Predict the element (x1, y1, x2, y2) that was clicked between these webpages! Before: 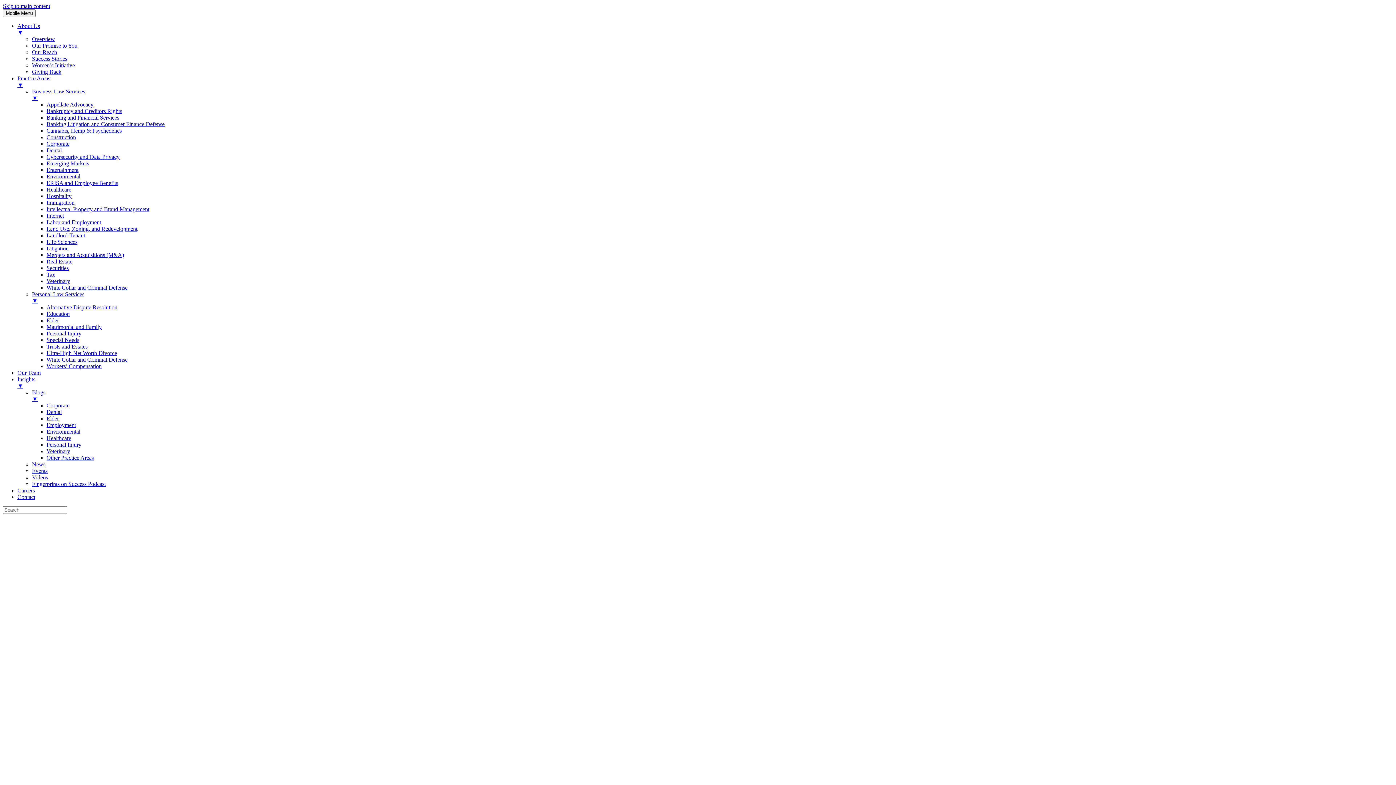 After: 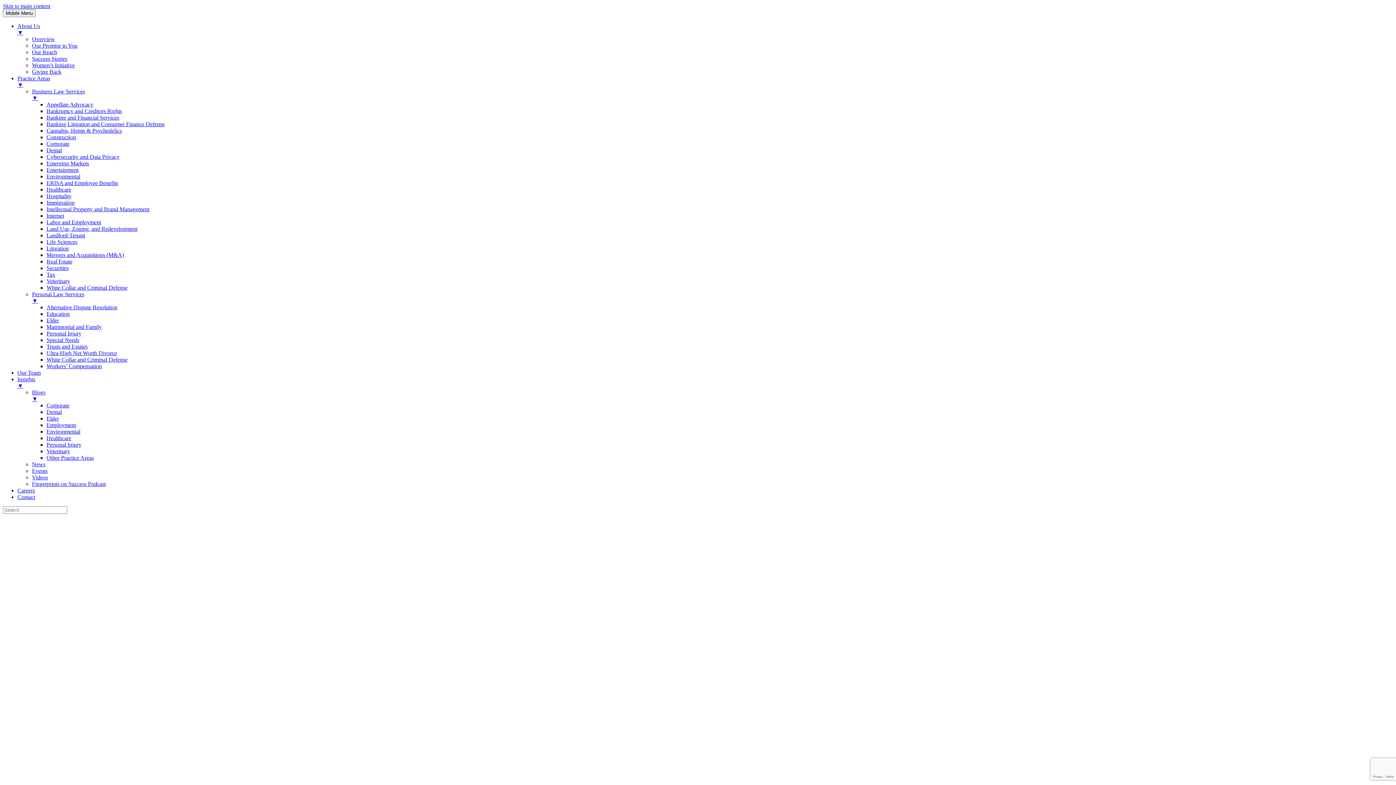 Action: bbox: (32, 88, 1393, 101) label: Business Law Services
▼